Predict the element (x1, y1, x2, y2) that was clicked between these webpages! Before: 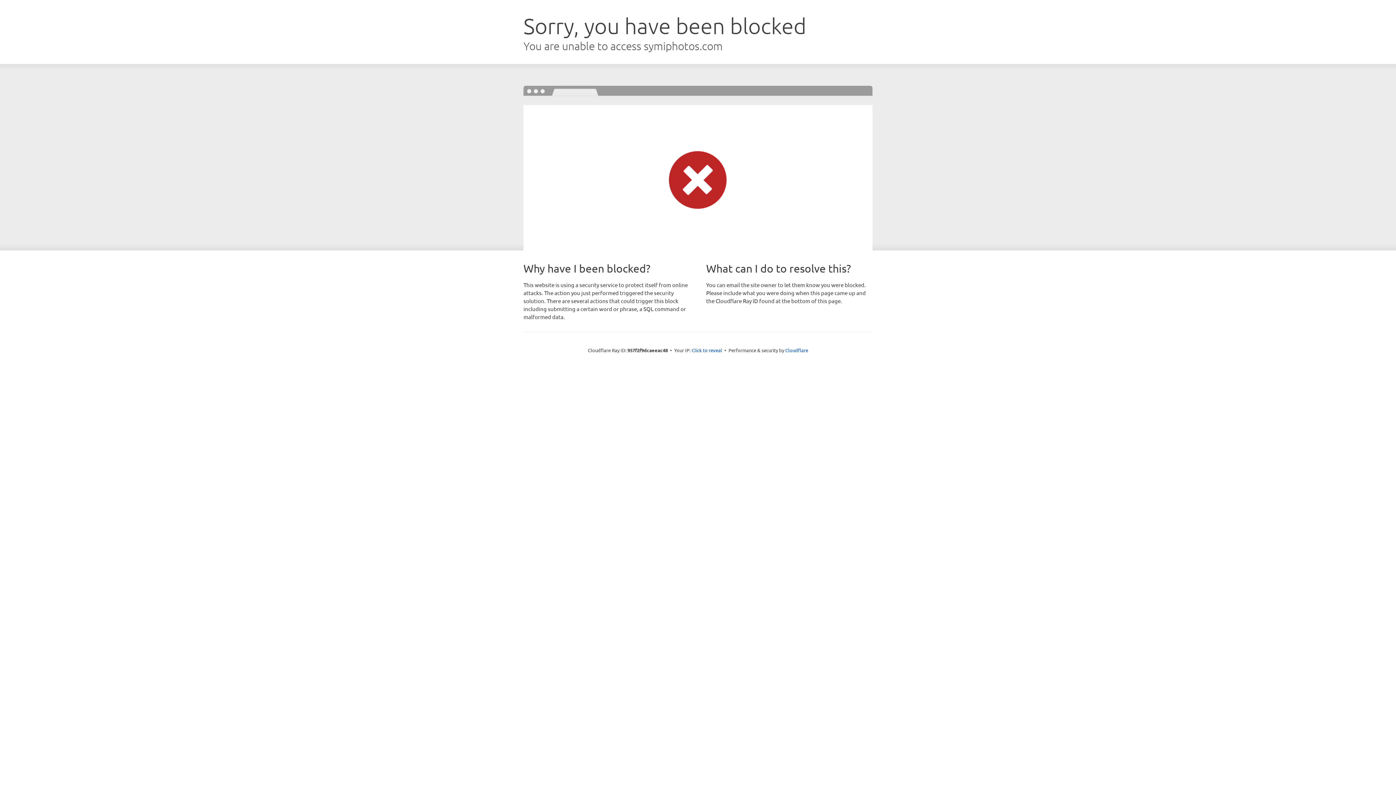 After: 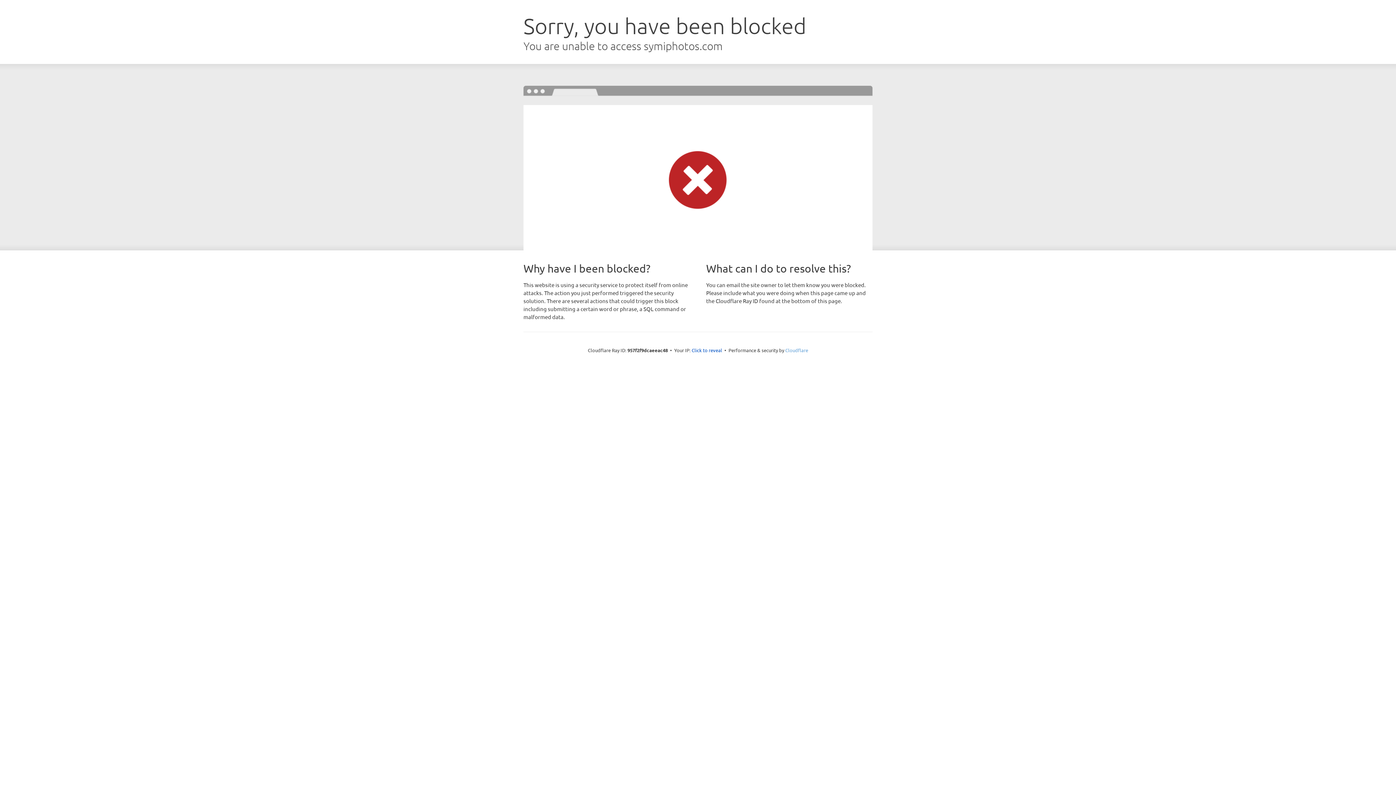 Action: bbox: (785, 347, 808, 353) label: Cloudflare